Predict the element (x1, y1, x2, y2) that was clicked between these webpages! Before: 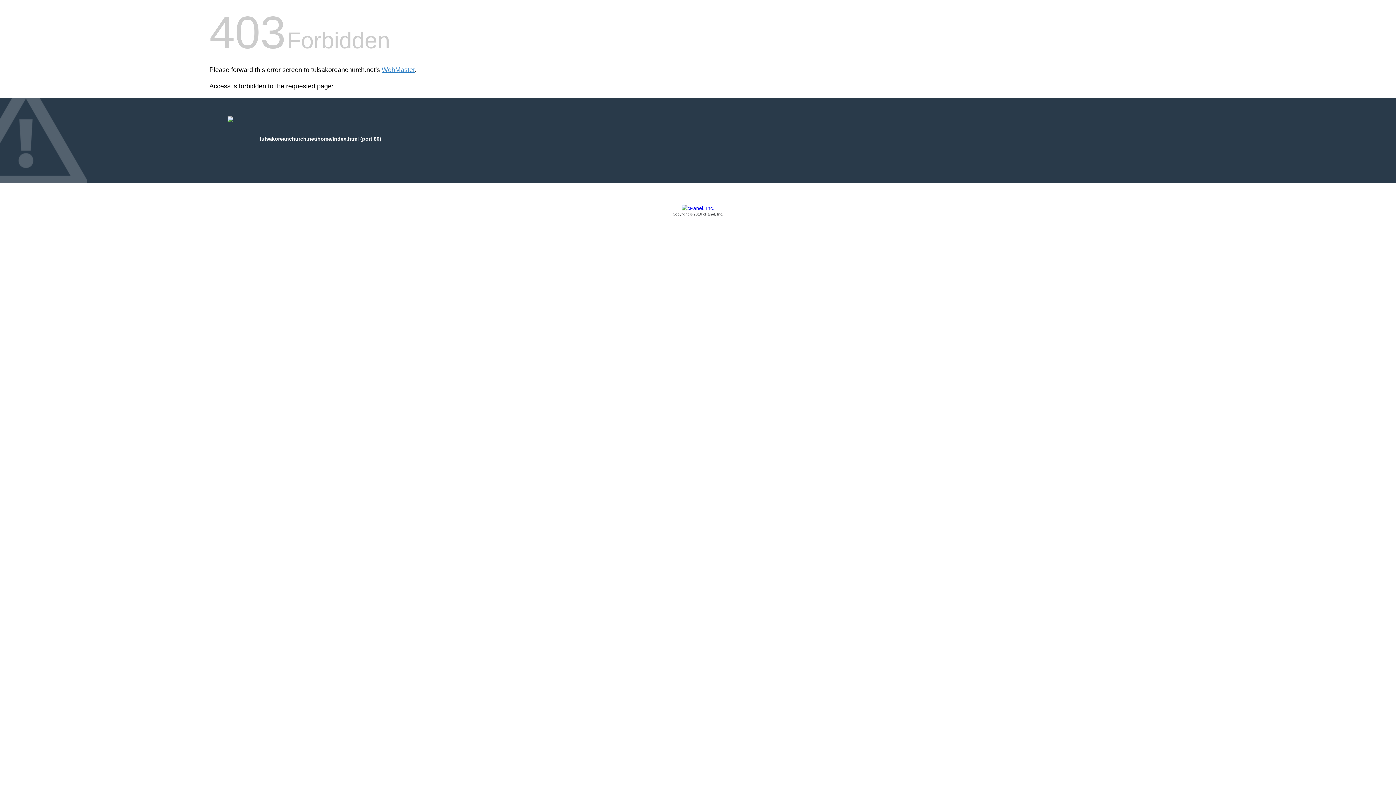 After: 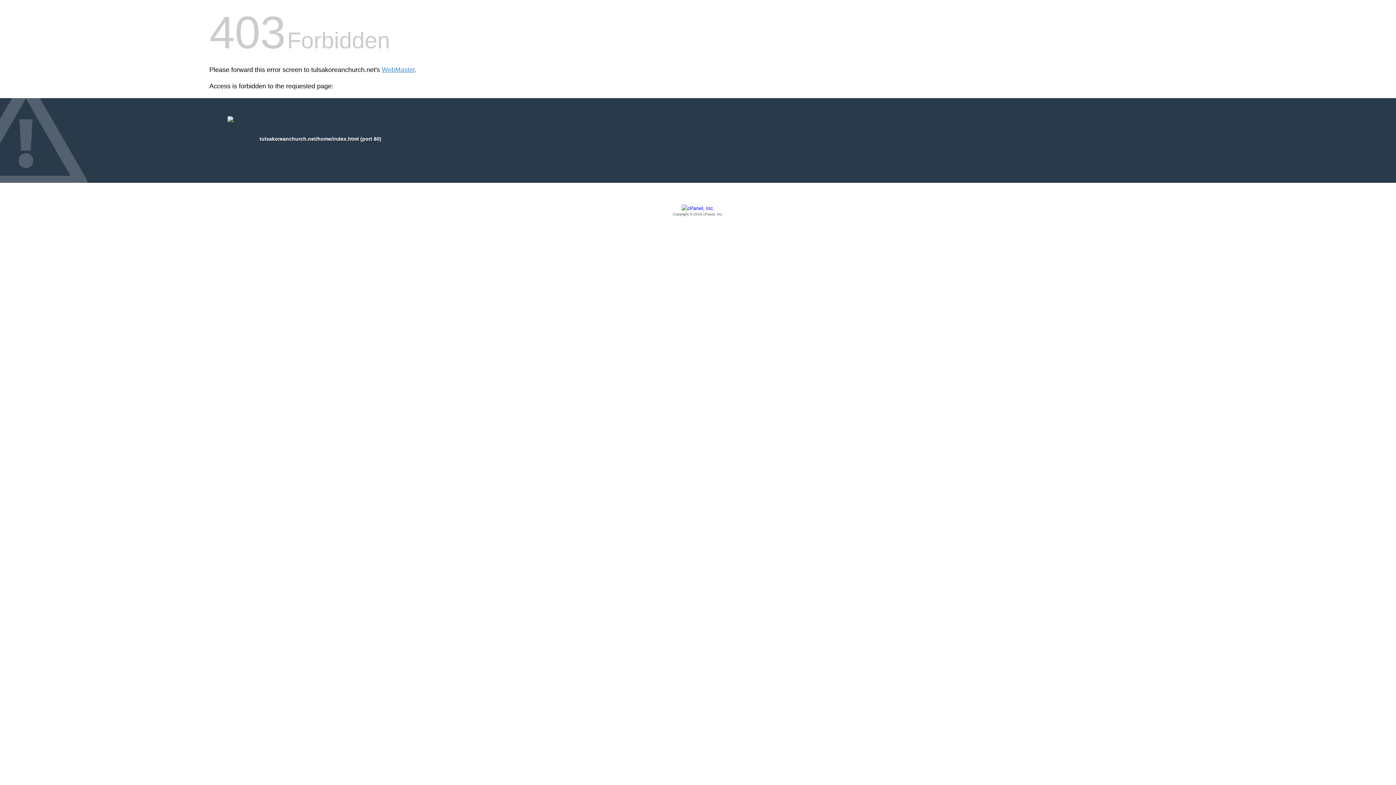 Action: bbox: (209, 205, 1186, 217) label: Copyright © 2016 cPanel, Inc.